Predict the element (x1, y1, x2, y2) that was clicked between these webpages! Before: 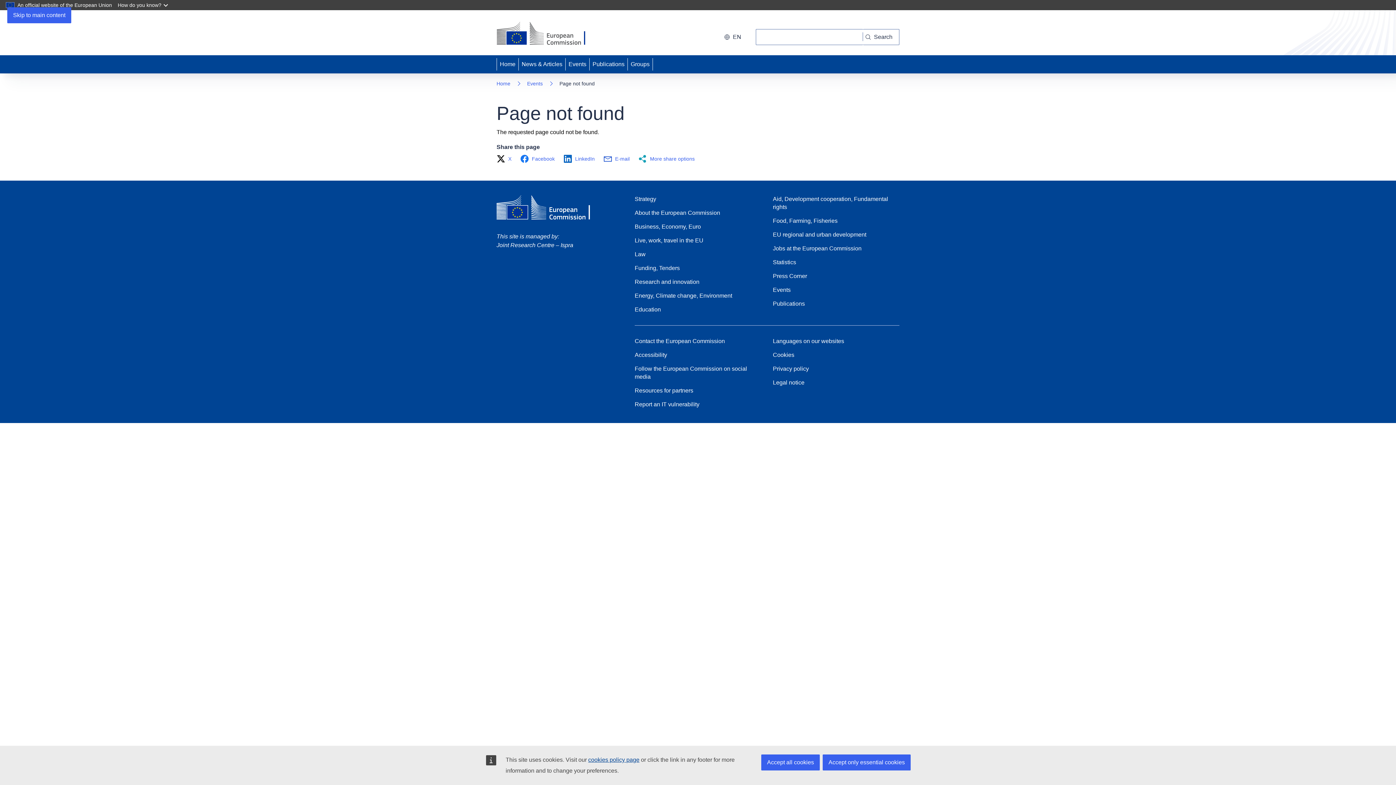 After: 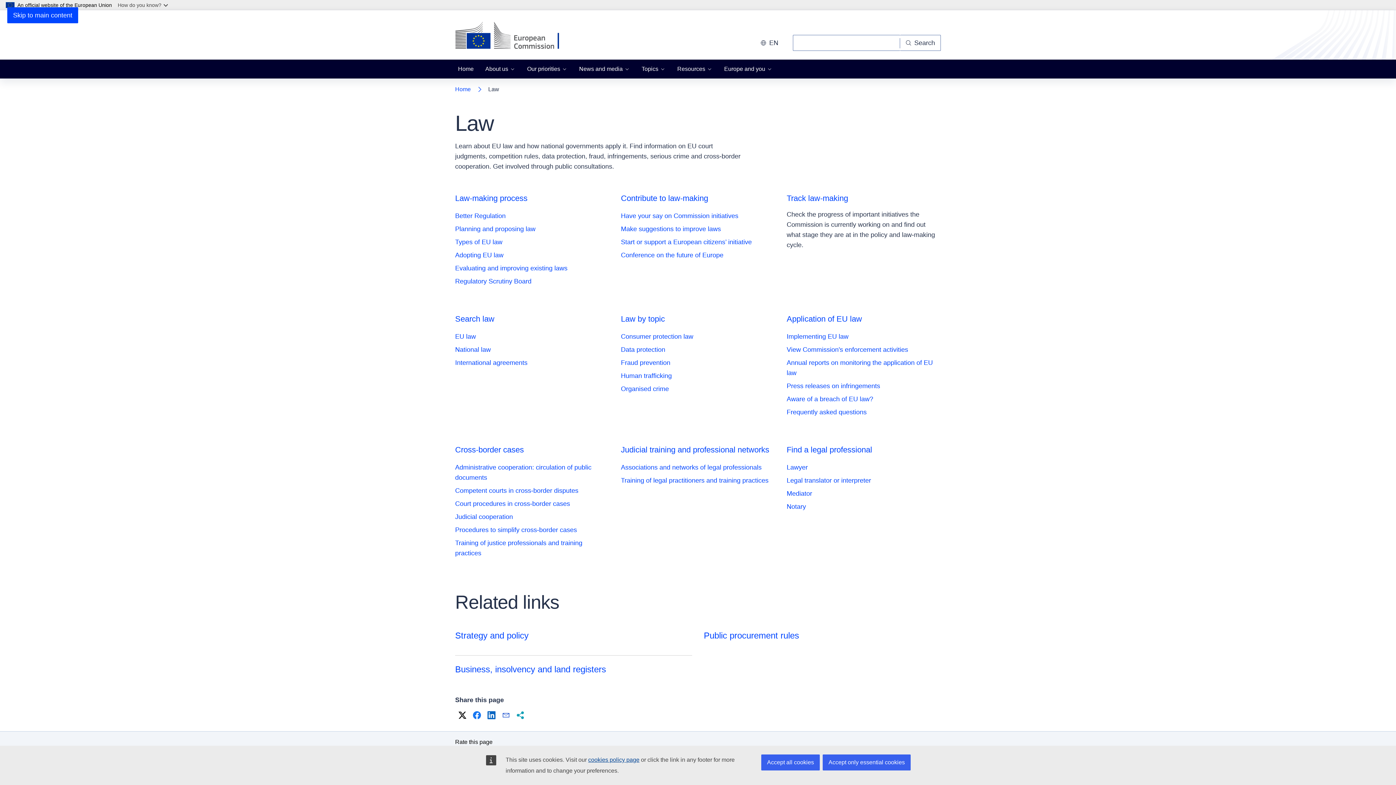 Action: label: Law bbox: (634, 250, 645, 258)